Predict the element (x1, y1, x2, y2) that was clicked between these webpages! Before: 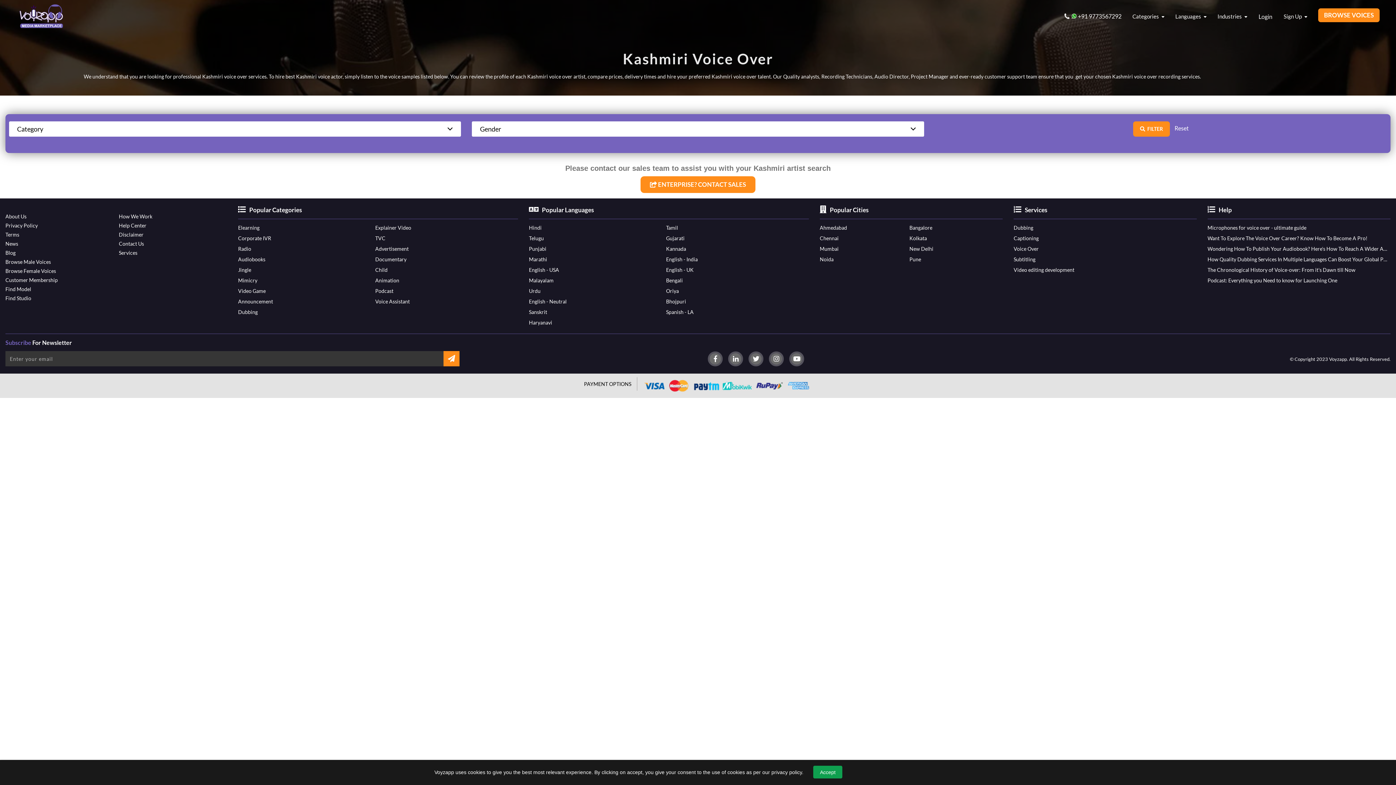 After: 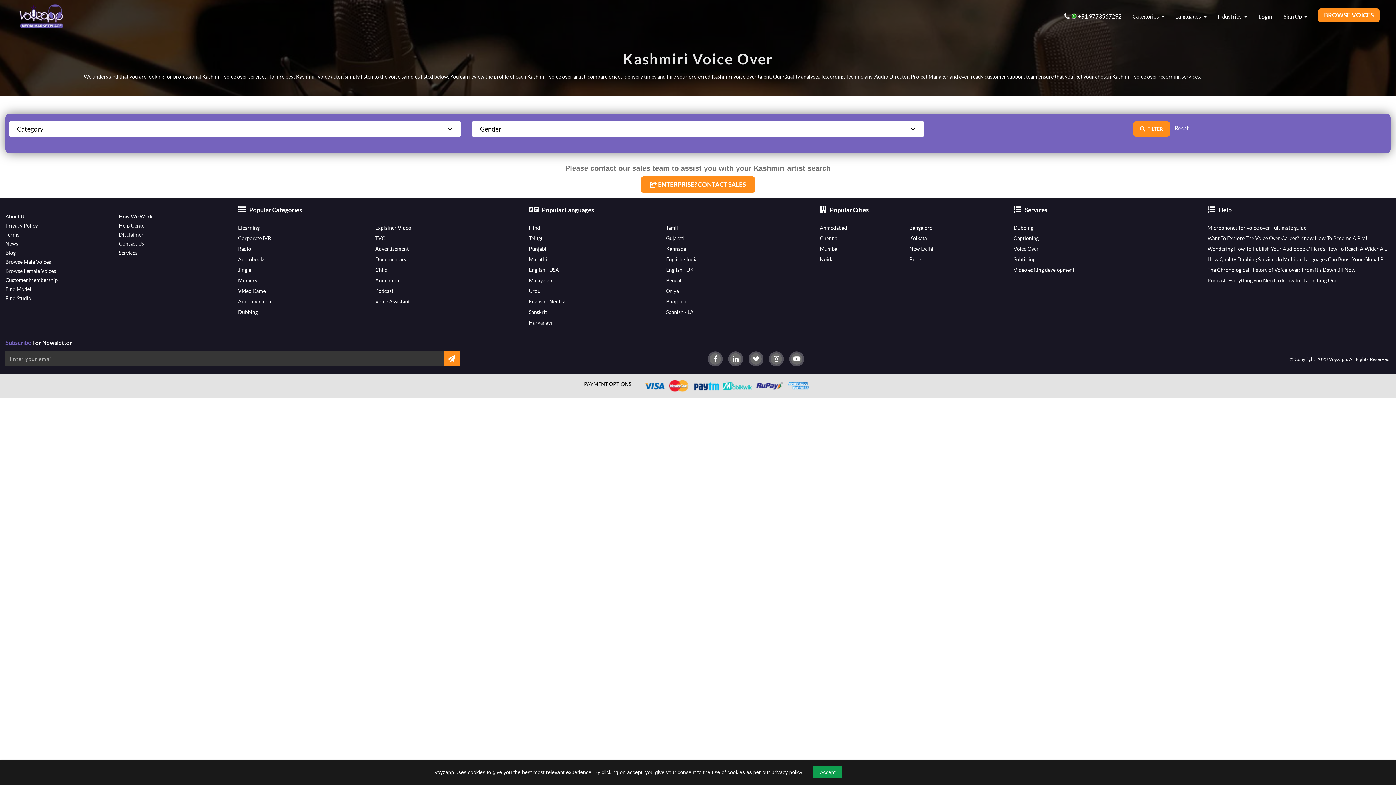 Action: label: Reset bbox: (1171, 124, 1189, 131)